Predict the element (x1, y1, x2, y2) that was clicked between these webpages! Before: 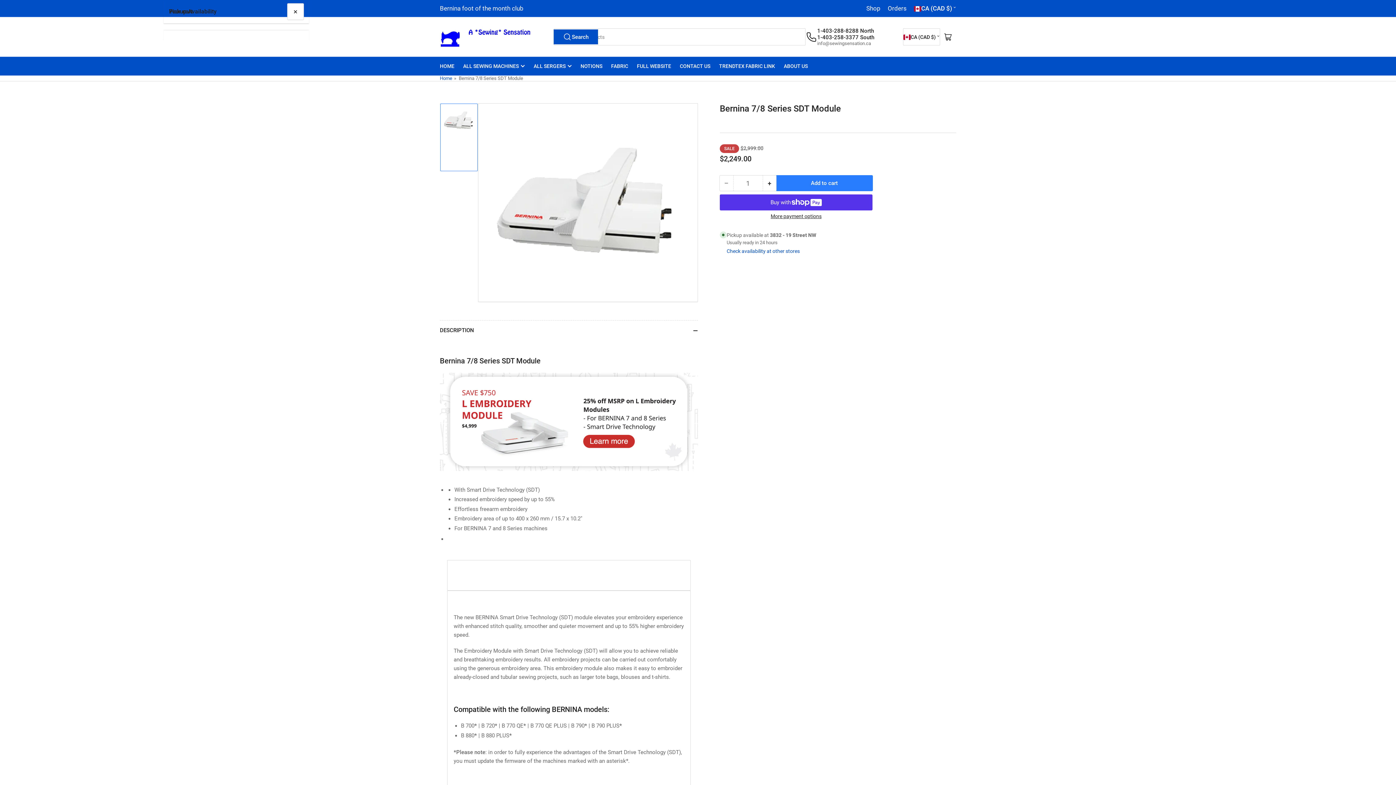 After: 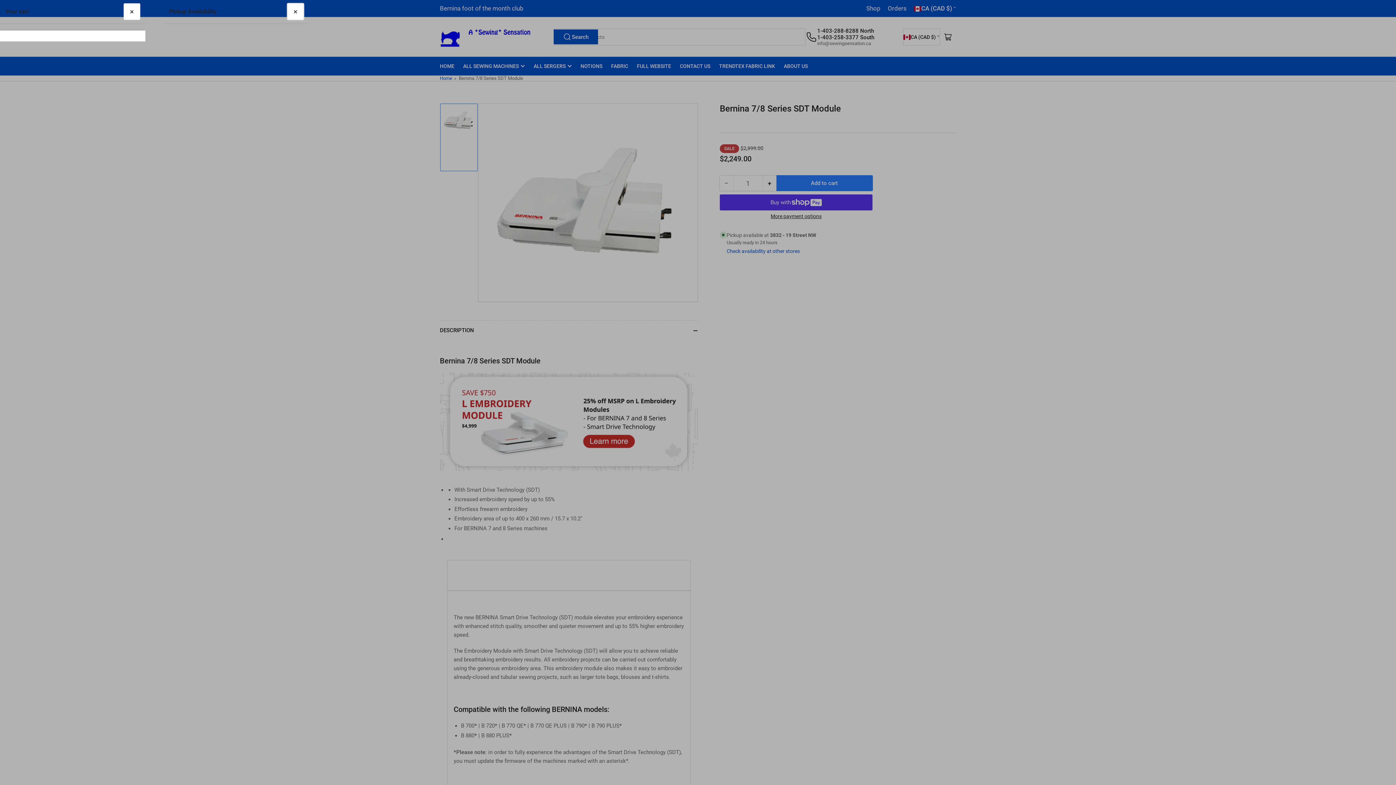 Action: label: Close bbox: (287, 3, 303, 19)